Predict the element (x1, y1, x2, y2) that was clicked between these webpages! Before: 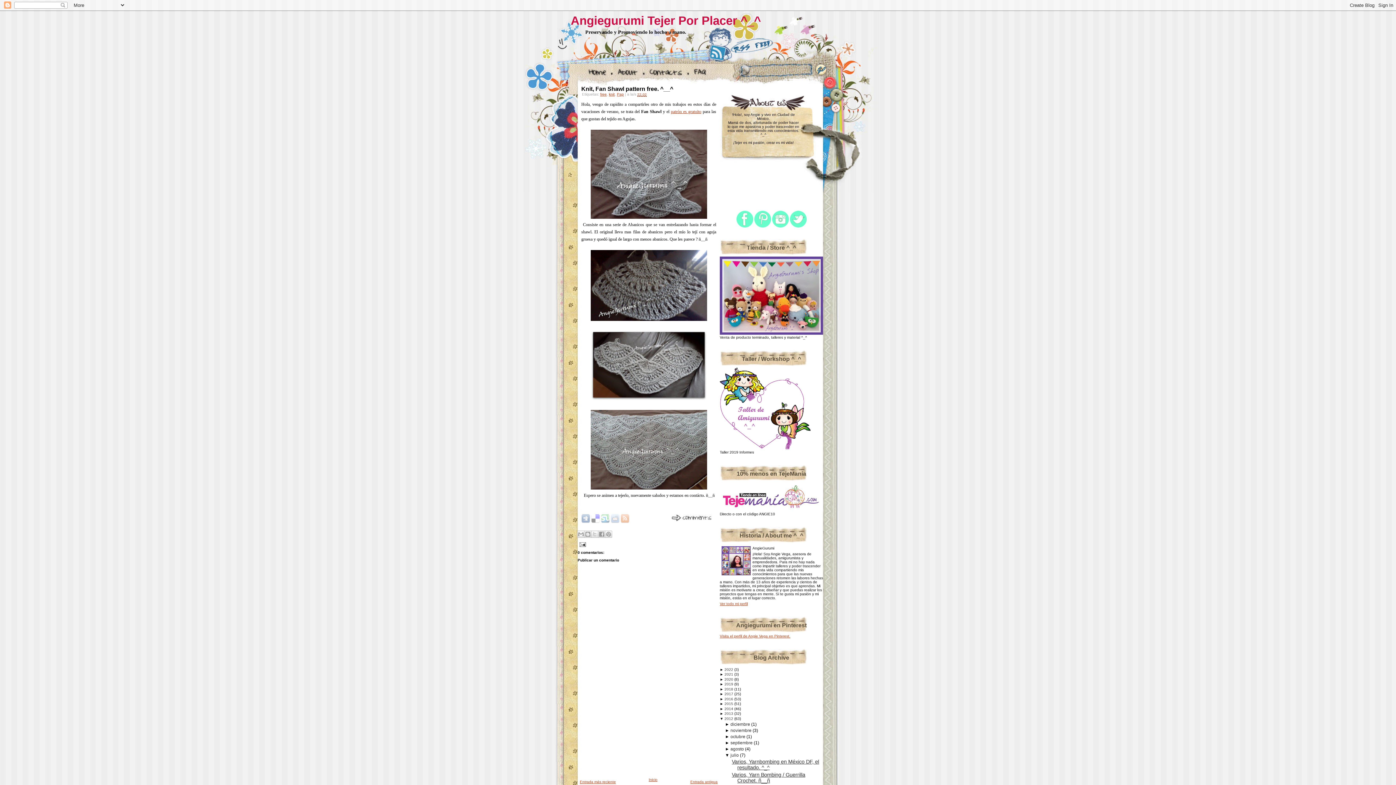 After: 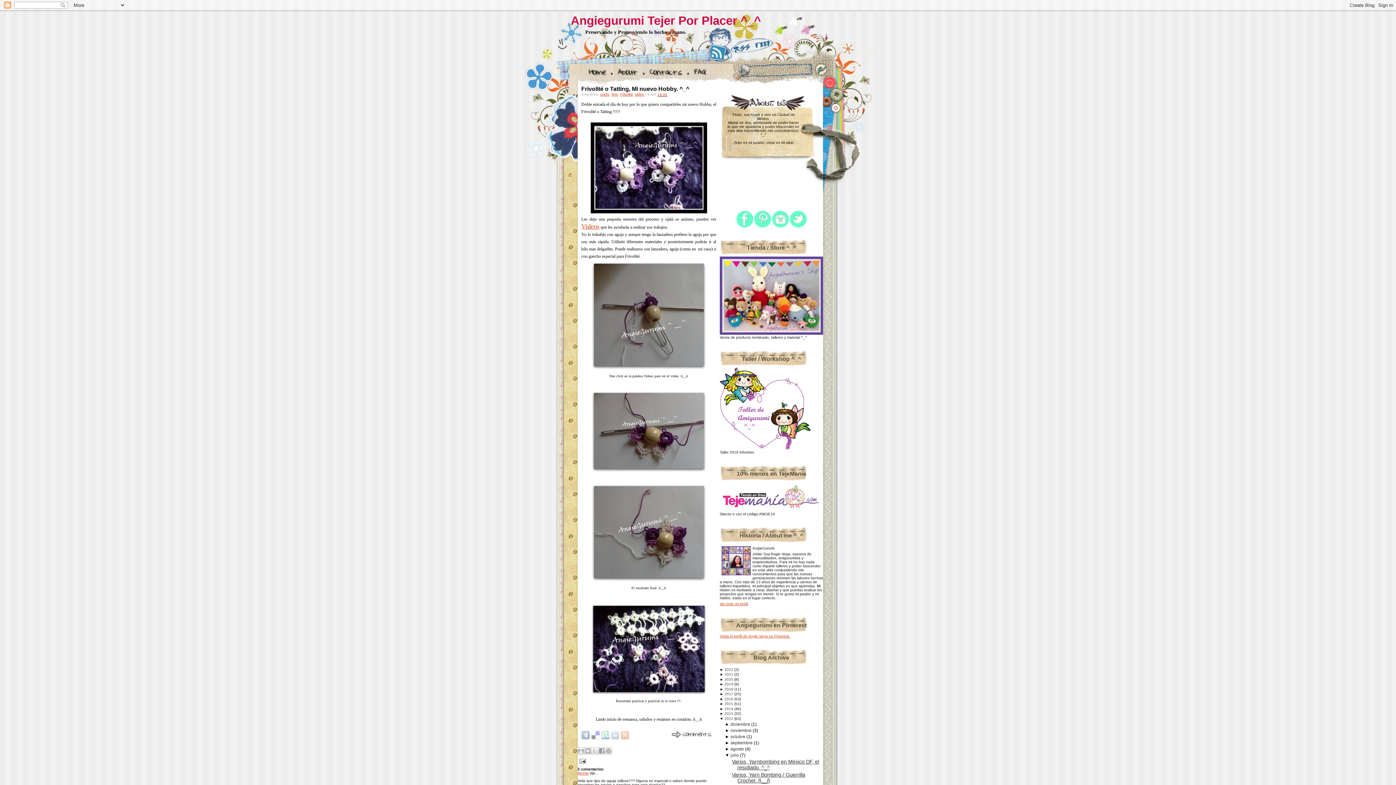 Action: bbox: (690, 780, 717, 784) label: Entrada antigua